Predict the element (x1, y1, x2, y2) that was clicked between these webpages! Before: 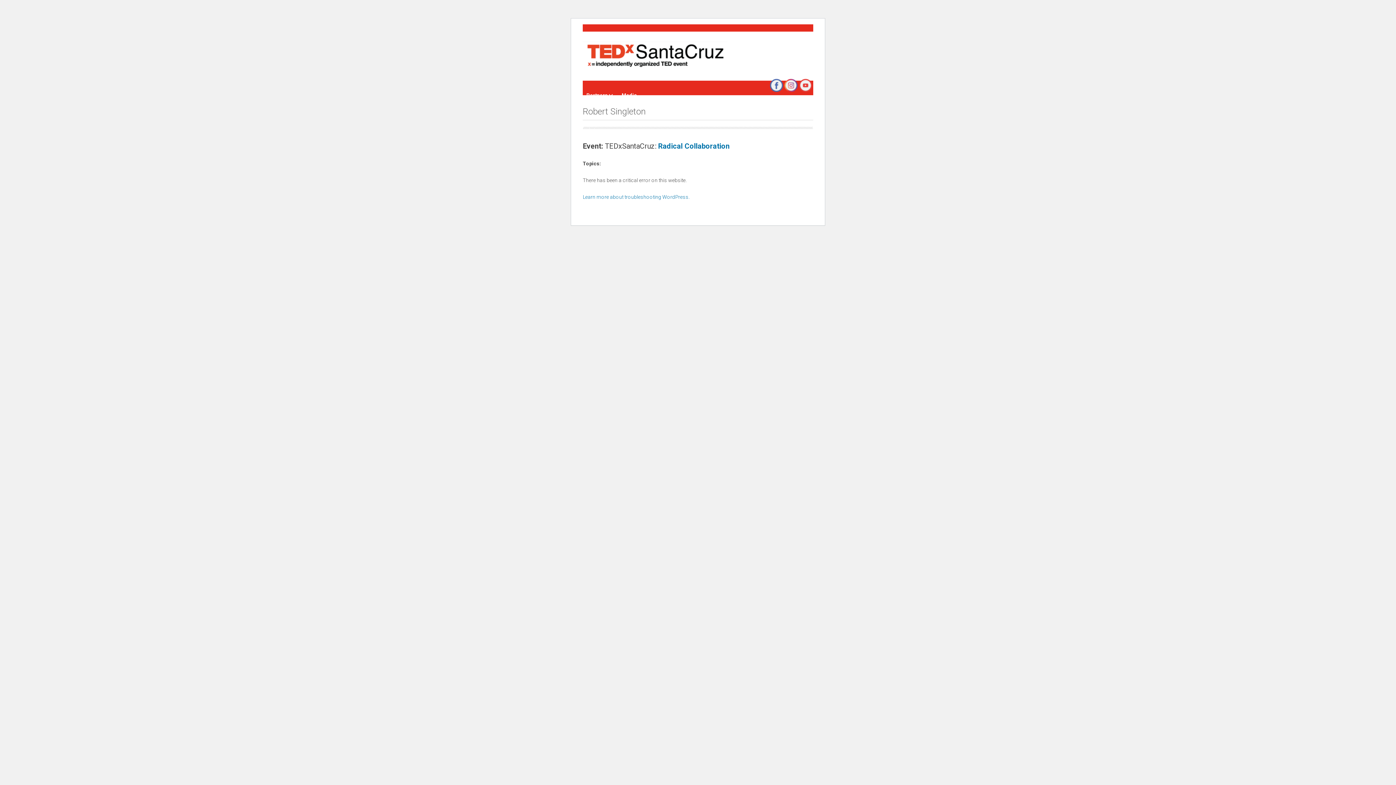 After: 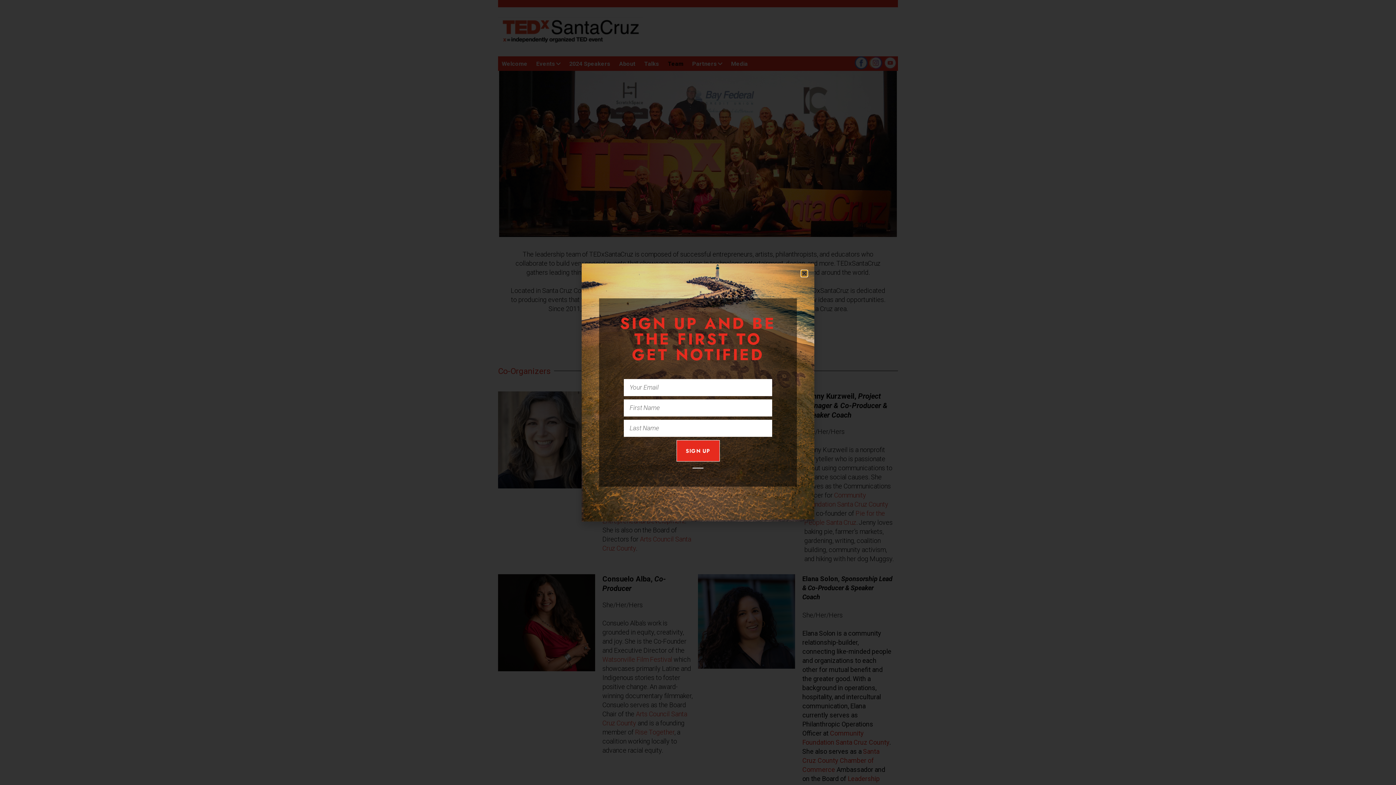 Action: bbox: (737, 74, 750, 80) label: Team